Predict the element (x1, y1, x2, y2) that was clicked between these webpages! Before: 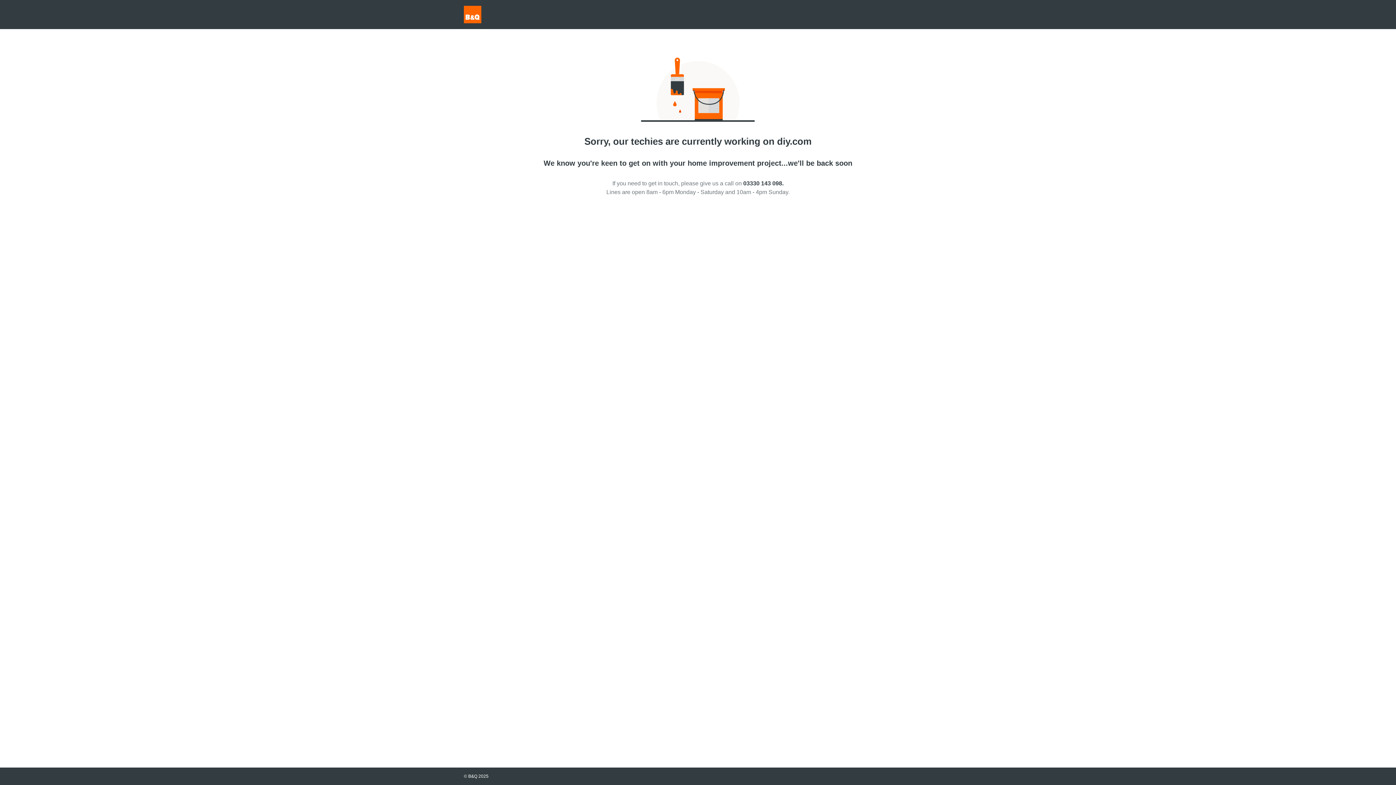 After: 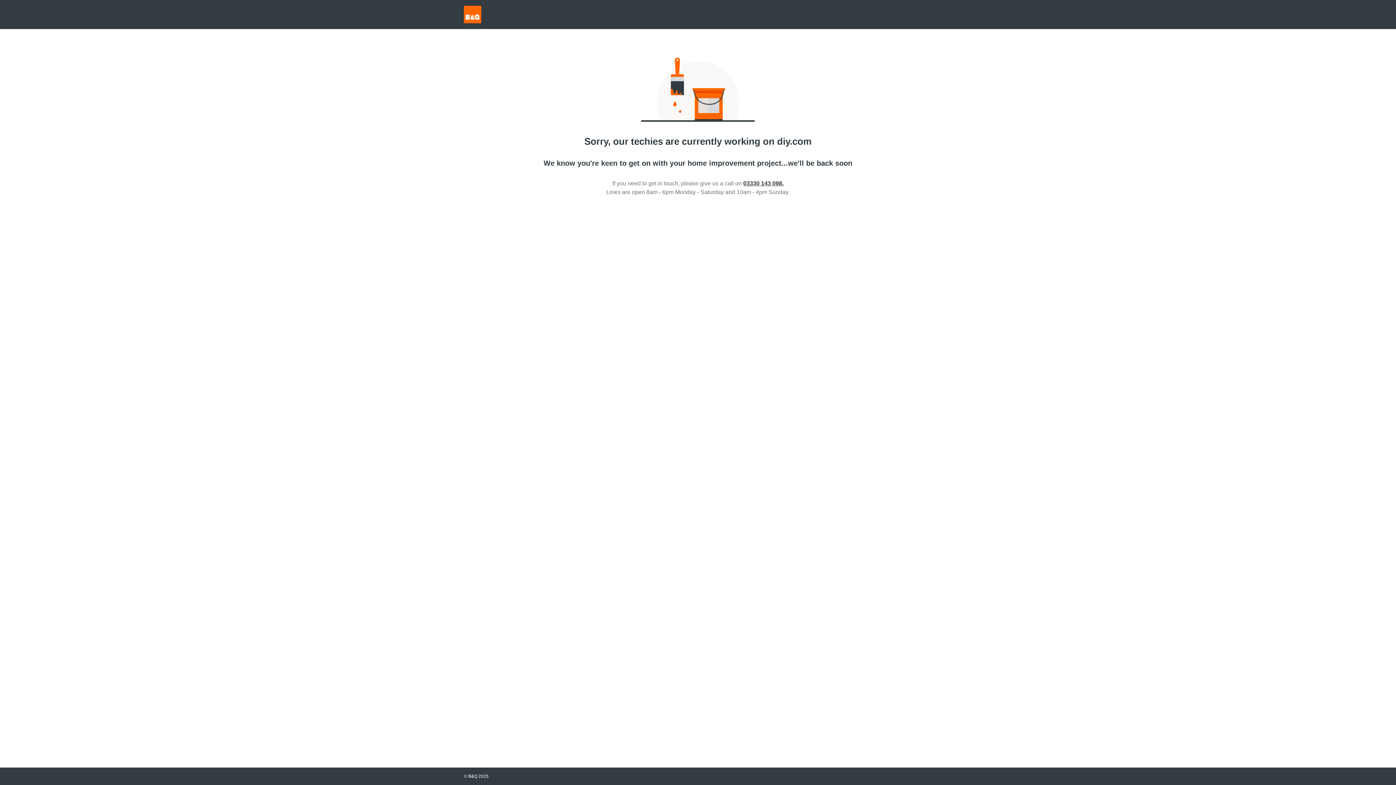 Action: label: 03330 143 098. bbox: (743, 180, 783, 186)